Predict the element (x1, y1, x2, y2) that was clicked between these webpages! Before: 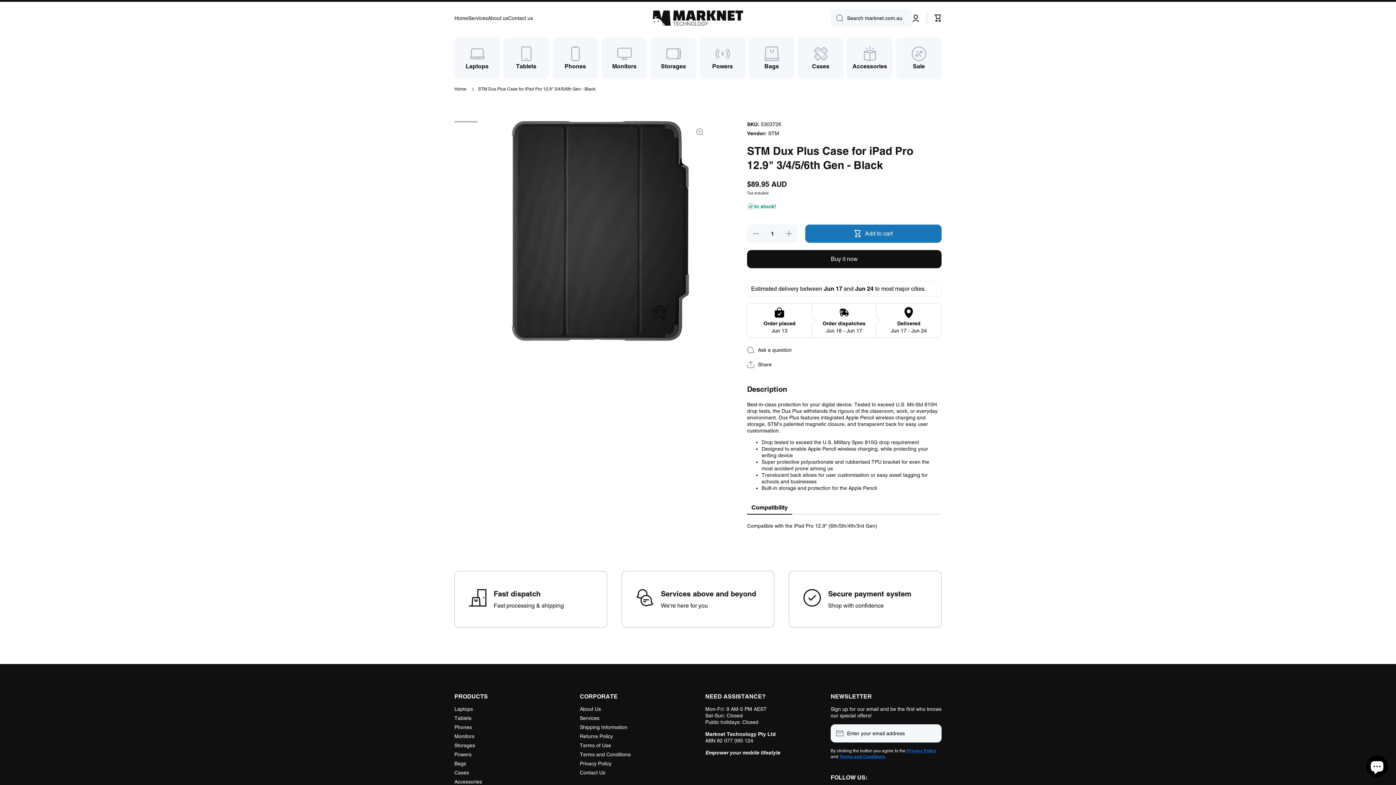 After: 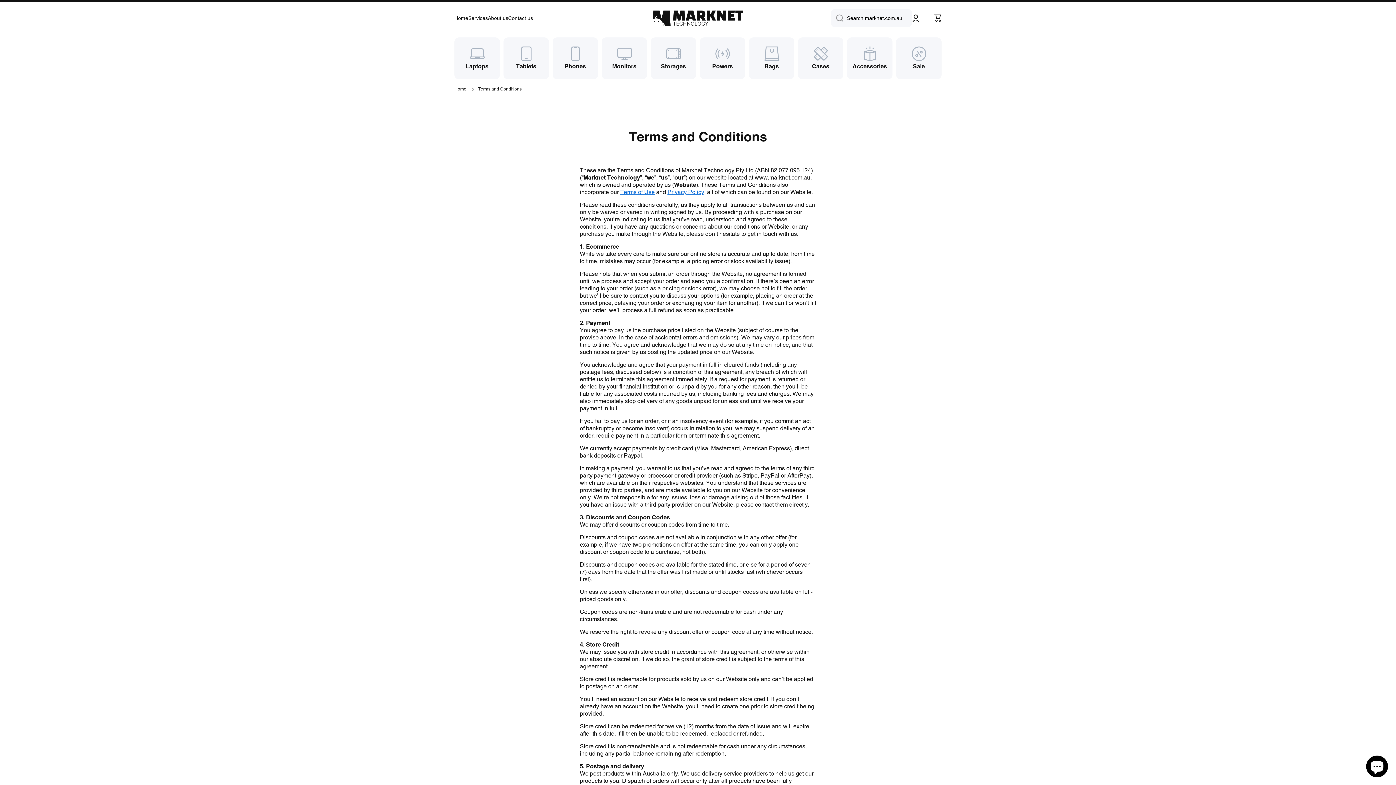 Action: label: Terms and Conditions bbox: (580, 749, 630, 758)